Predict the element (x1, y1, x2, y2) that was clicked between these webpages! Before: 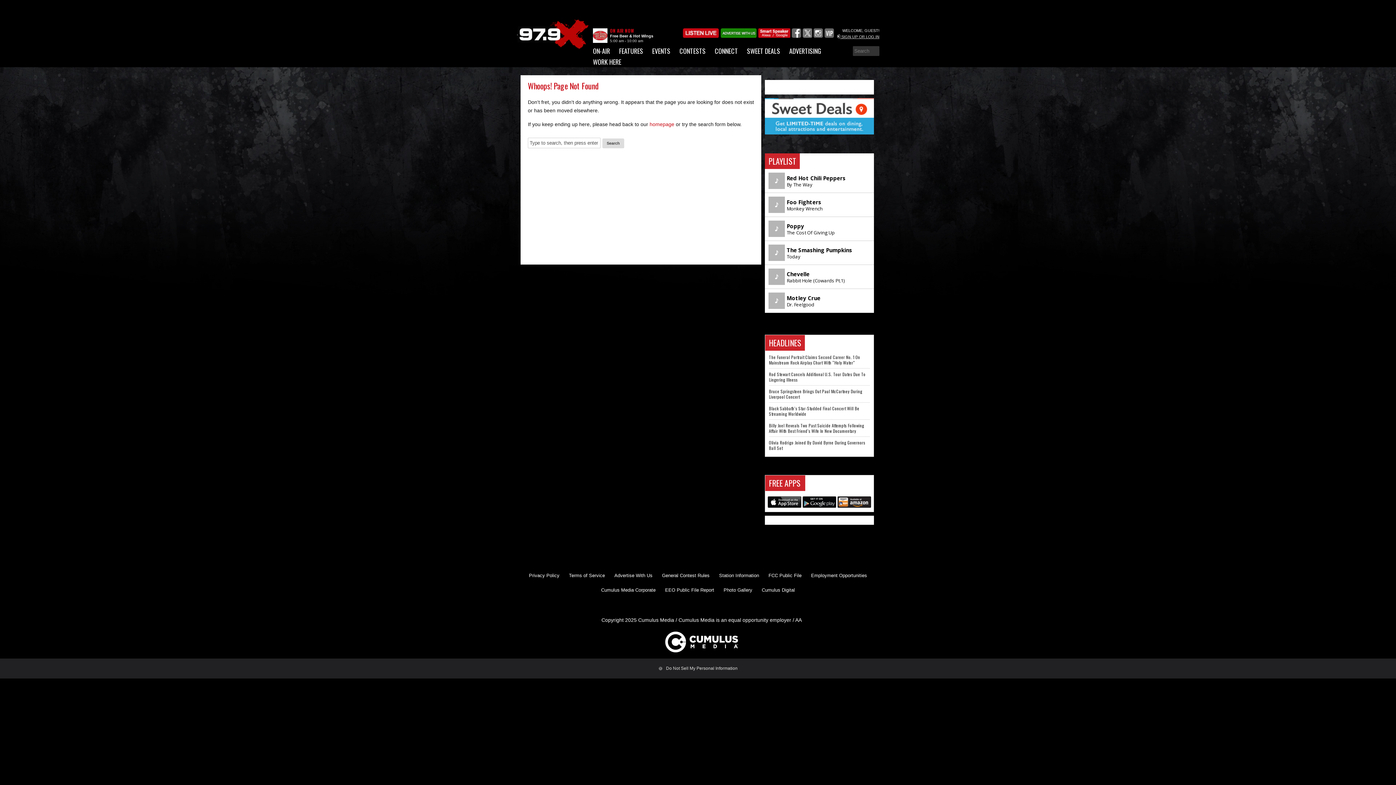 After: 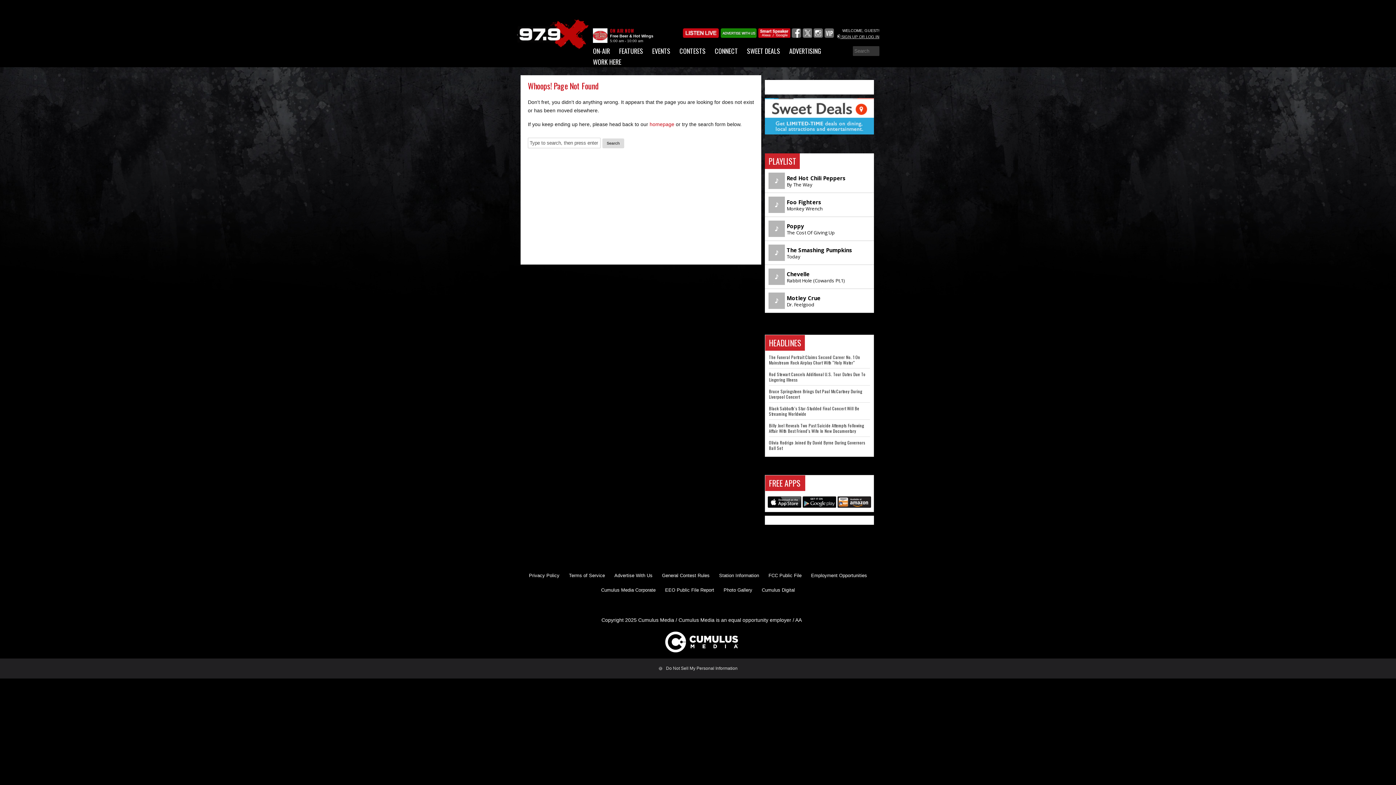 Action: bbox: (802, 503, 836, 509)